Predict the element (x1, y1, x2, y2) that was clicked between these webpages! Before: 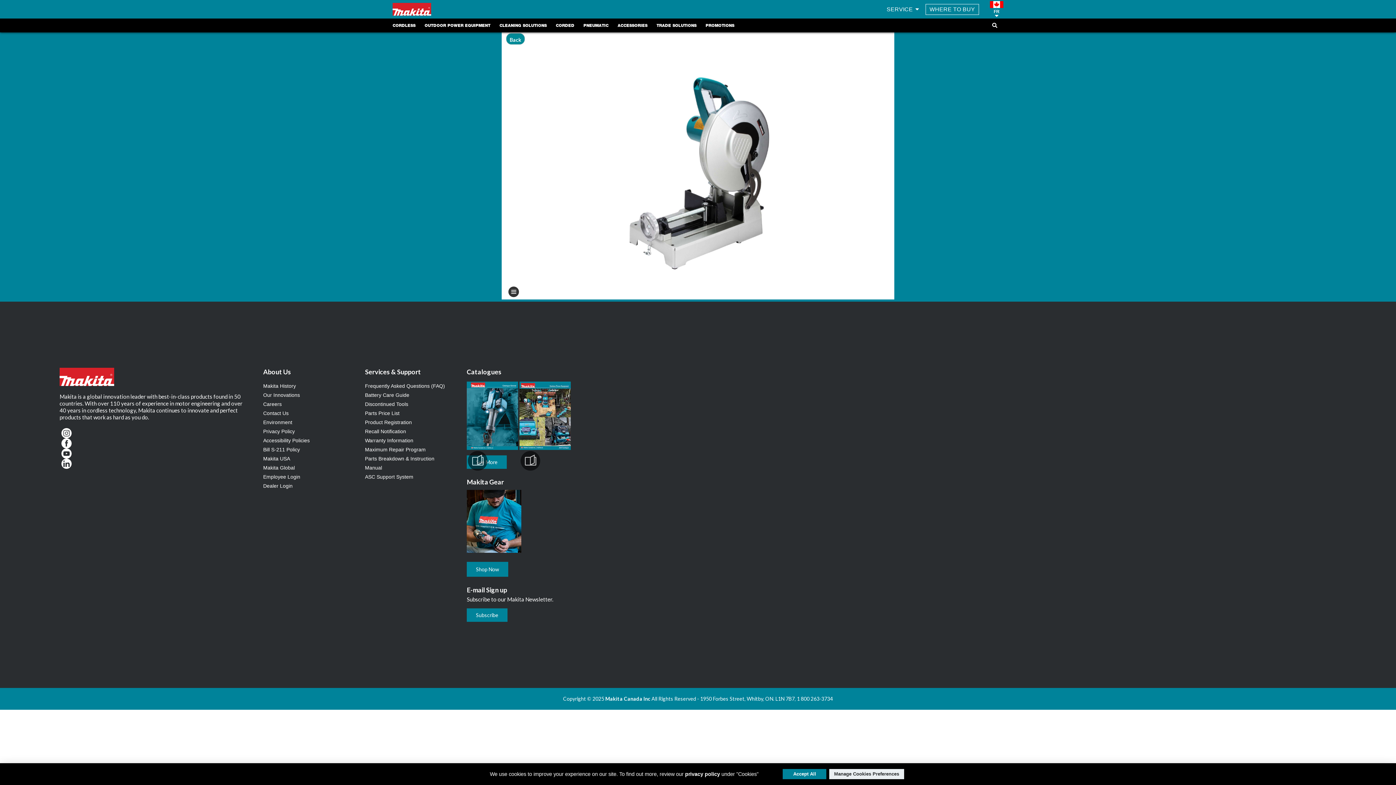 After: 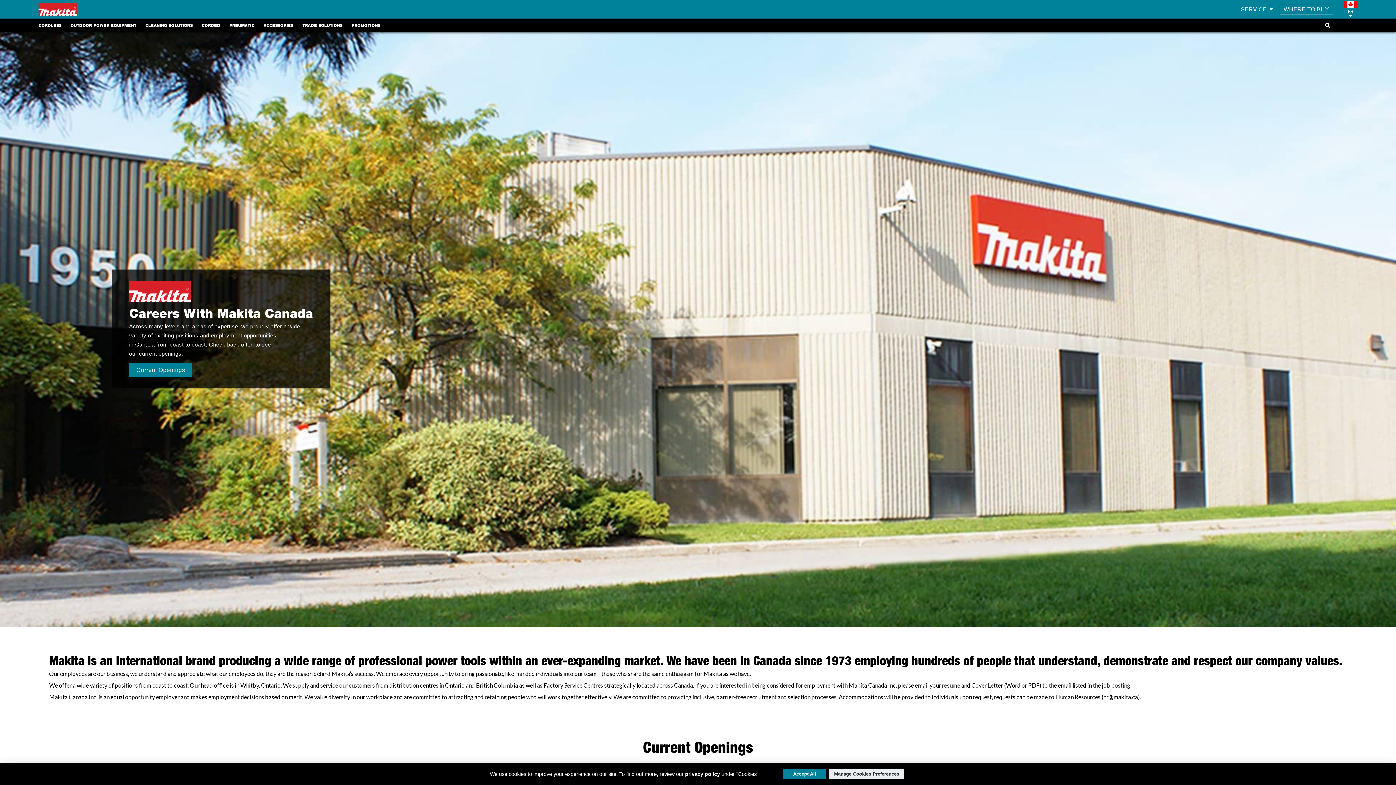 Action: label: Careers bbox: (263, 401, 281, 407)